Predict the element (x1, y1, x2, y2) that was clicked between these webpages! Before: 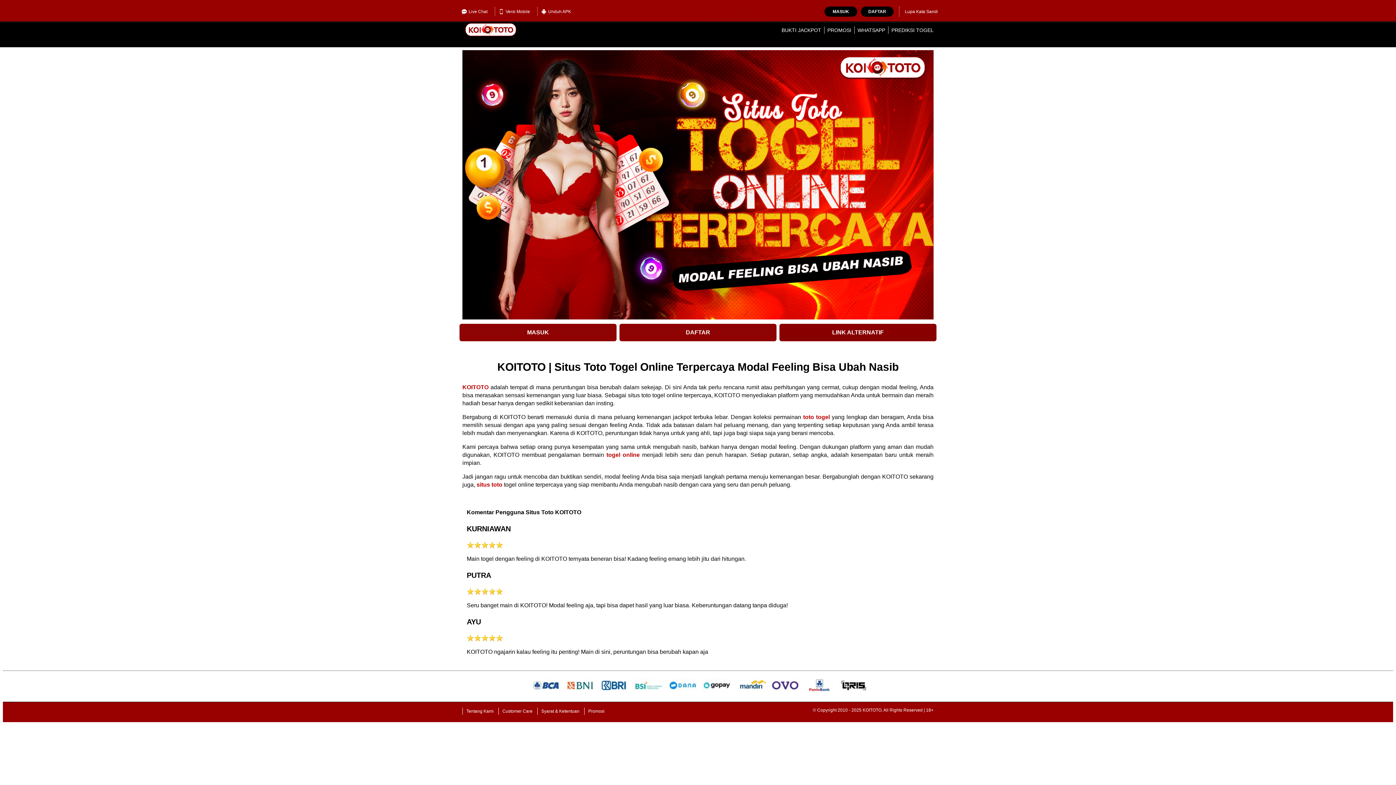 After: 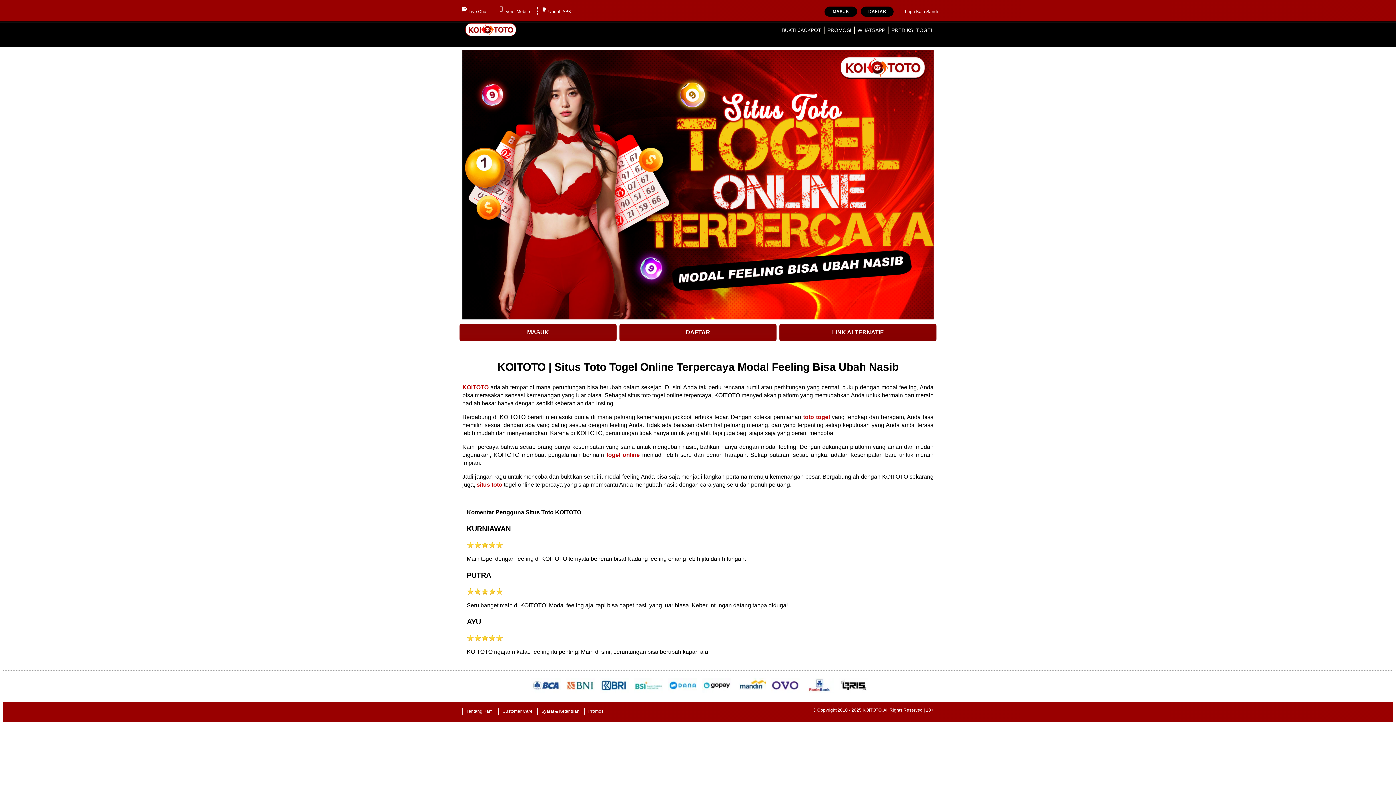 Action: bbox: (476, 481, 502, 488) label: situs toto